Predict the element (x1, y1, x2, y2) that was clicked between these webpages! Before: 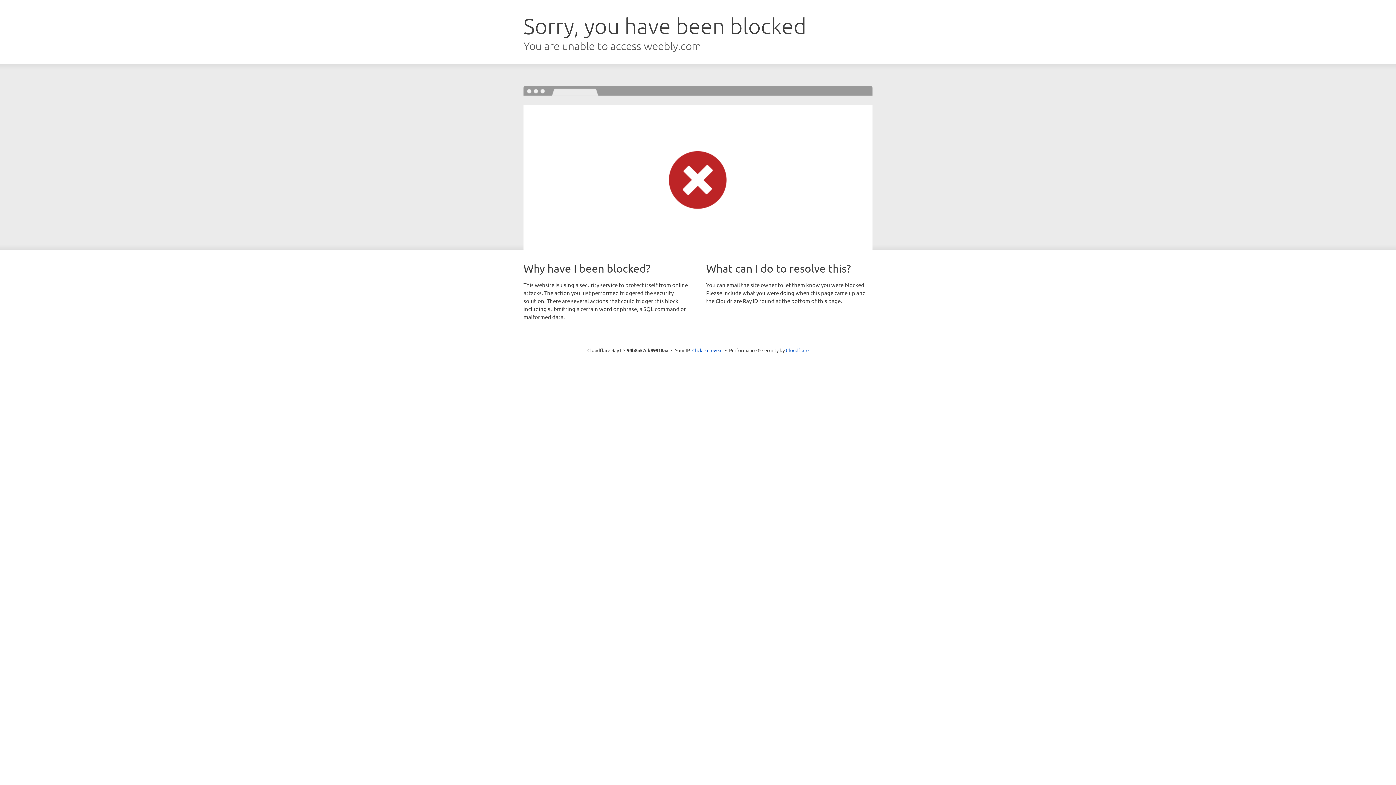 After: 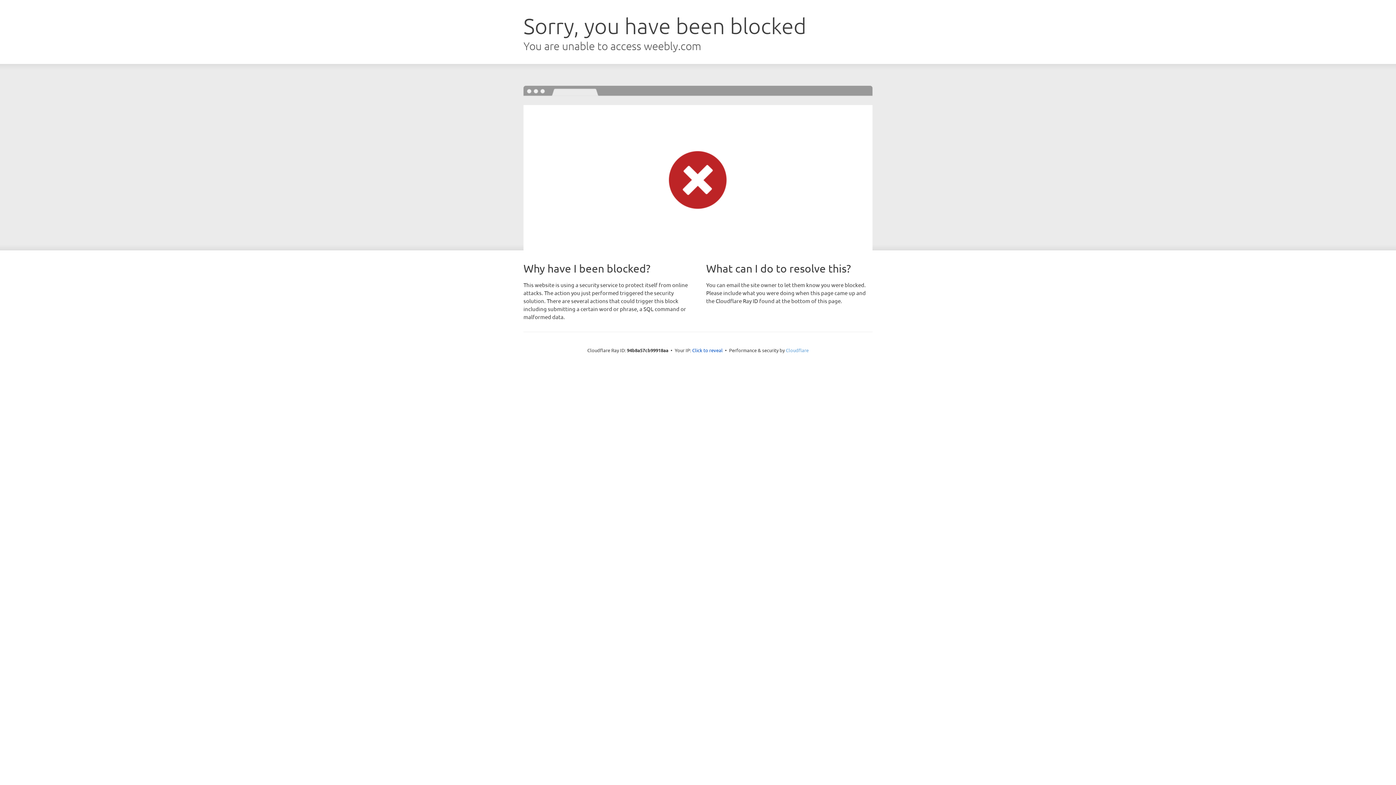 Action: label: Cloudflare bbox: (786, 347, 808, 353)